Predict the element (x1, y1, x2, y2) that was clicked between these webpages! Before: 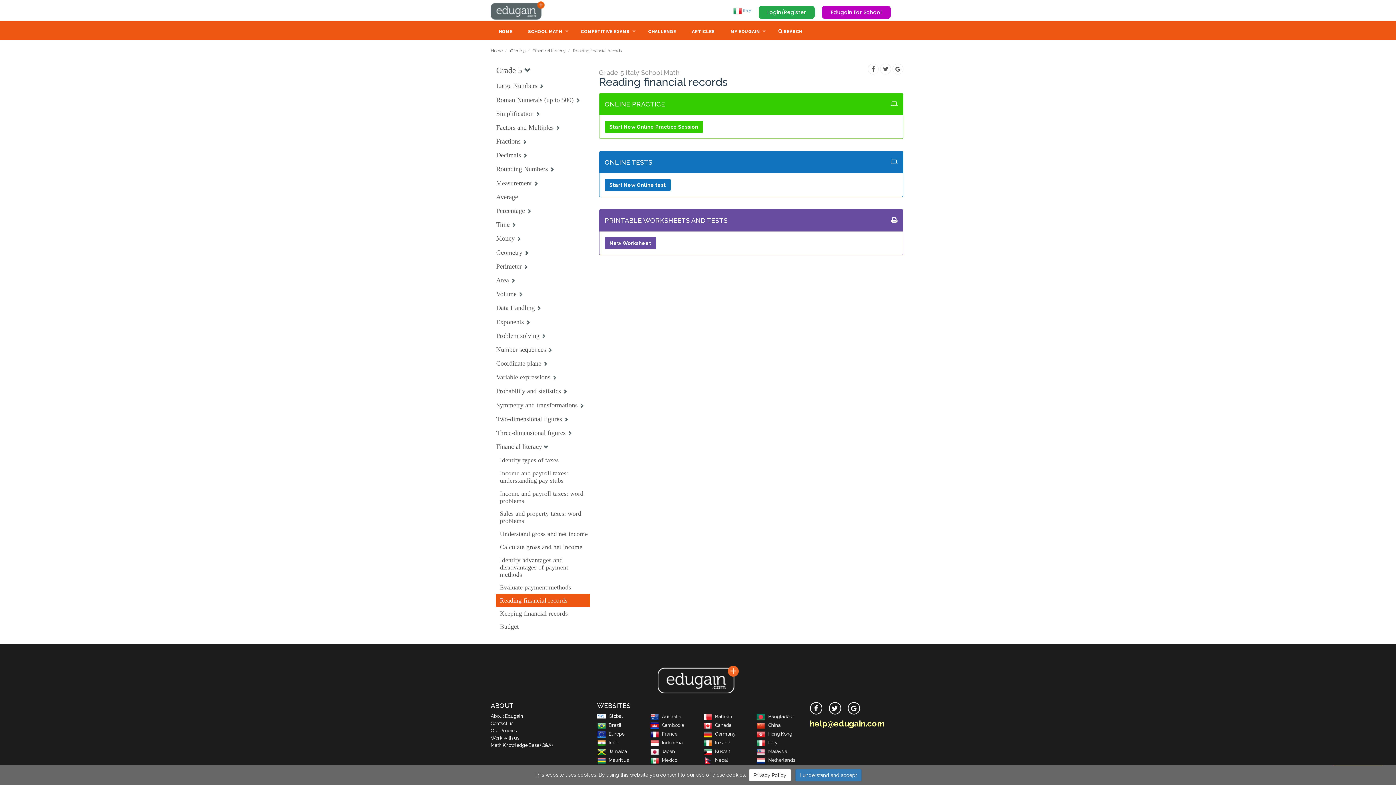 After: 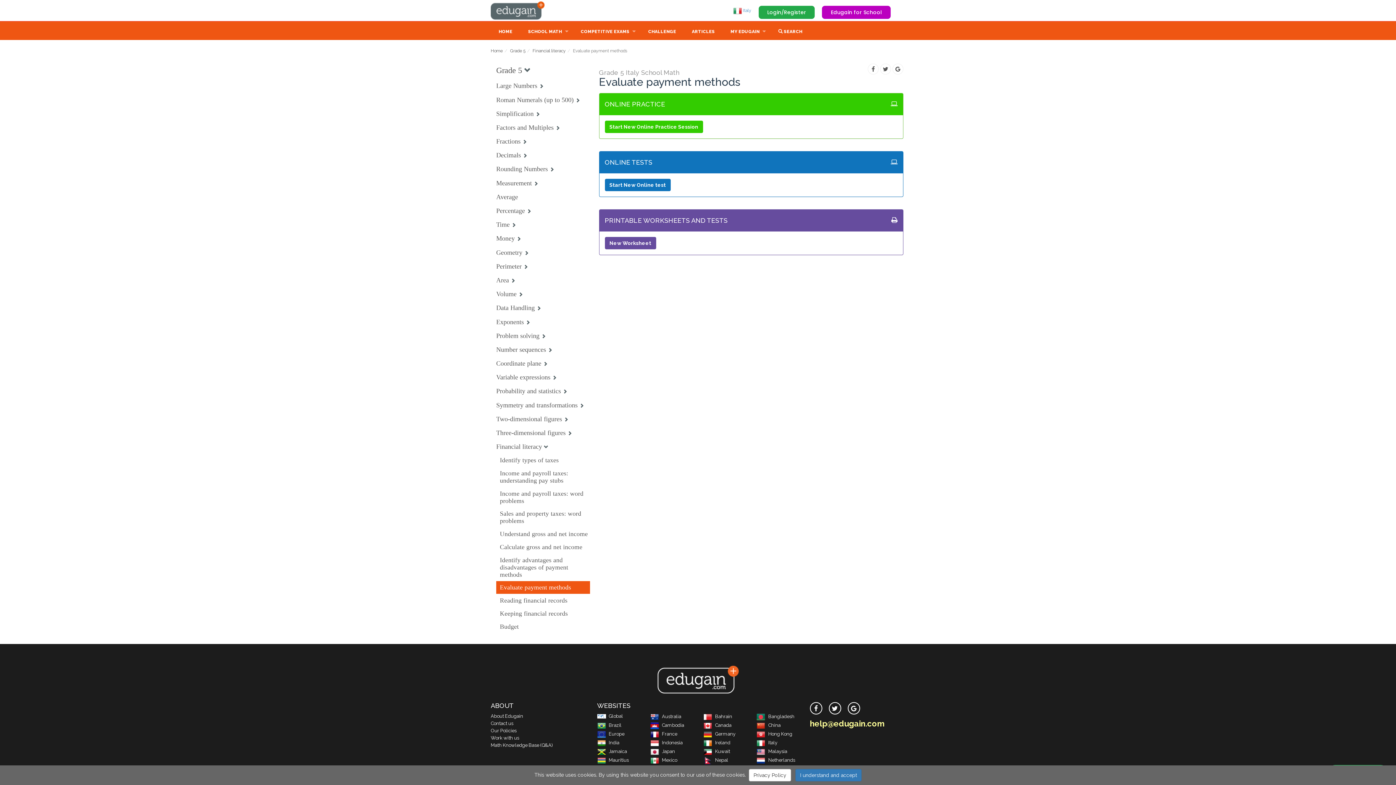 Action: label: Evaluate payment methods bbox: (500, 584, 571, 591)